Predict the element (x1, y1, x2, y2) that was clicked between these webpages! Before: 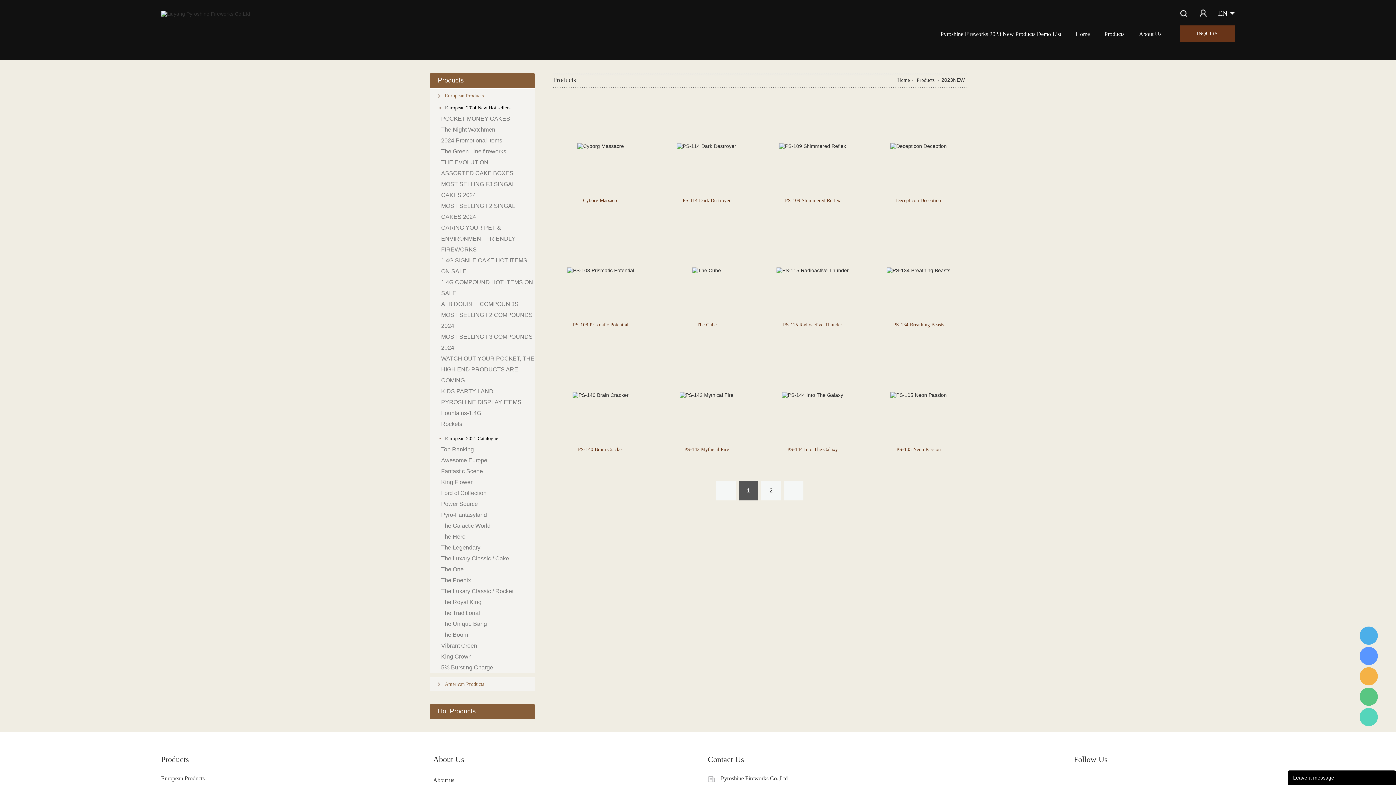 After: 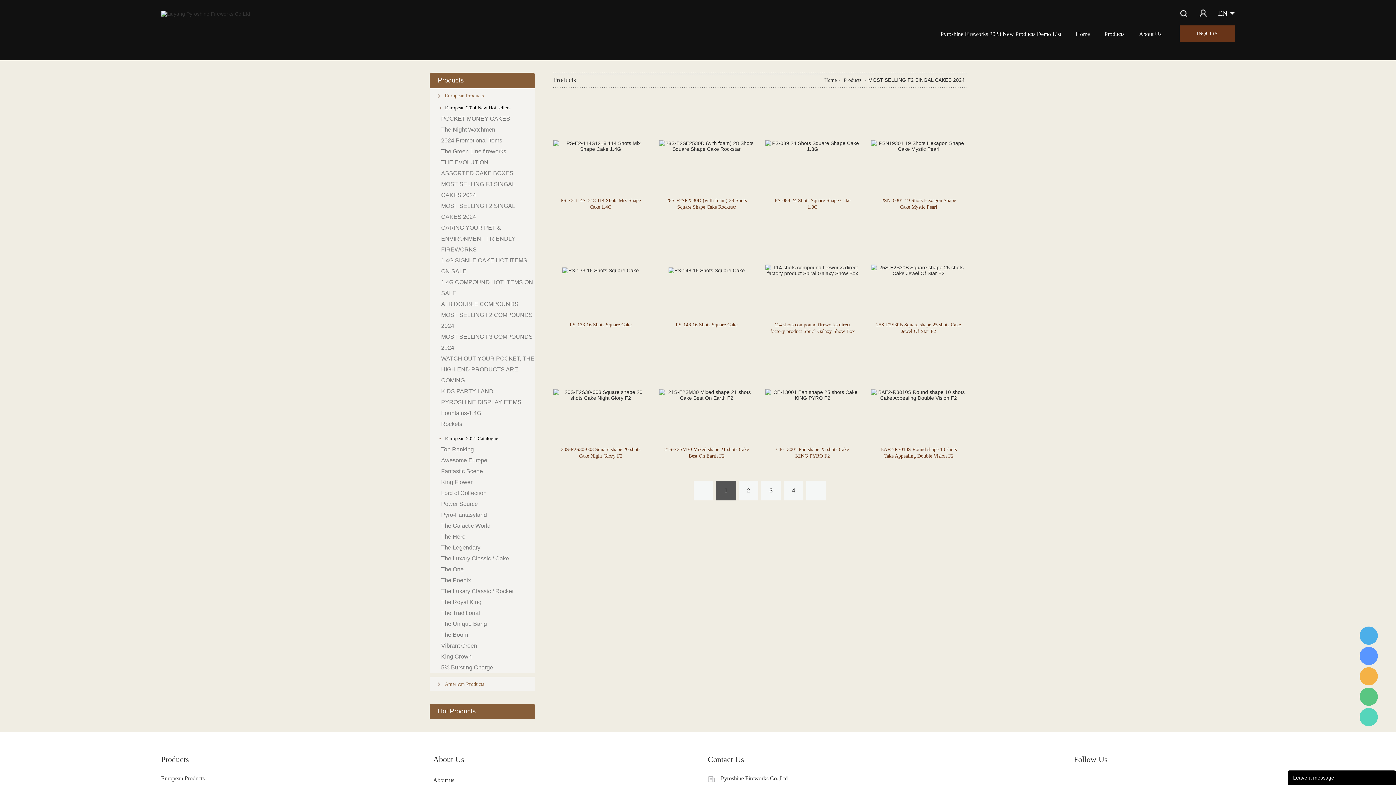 Action: label: MOST SELLING F2 SINGAL CAKES 2024 bbox: (429, 200, 535, 222)